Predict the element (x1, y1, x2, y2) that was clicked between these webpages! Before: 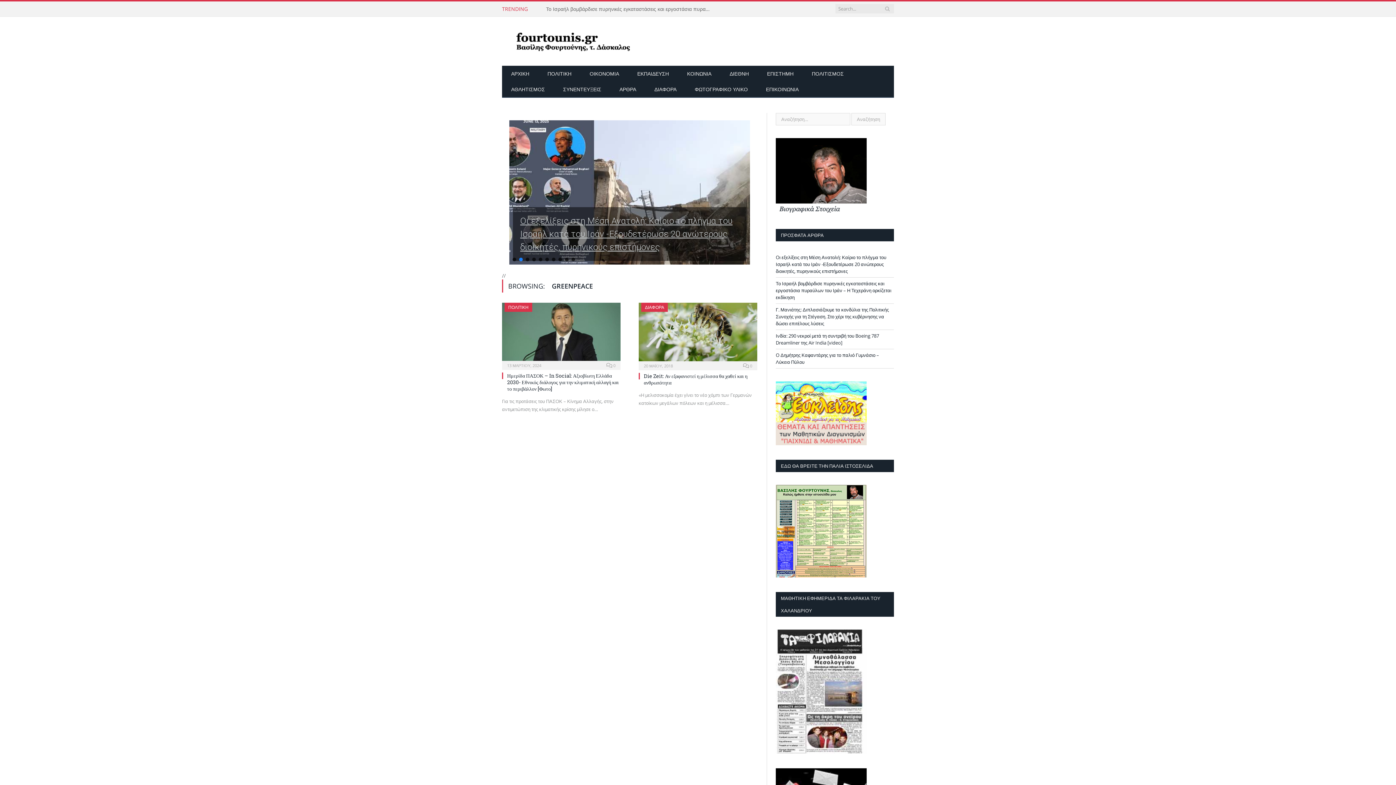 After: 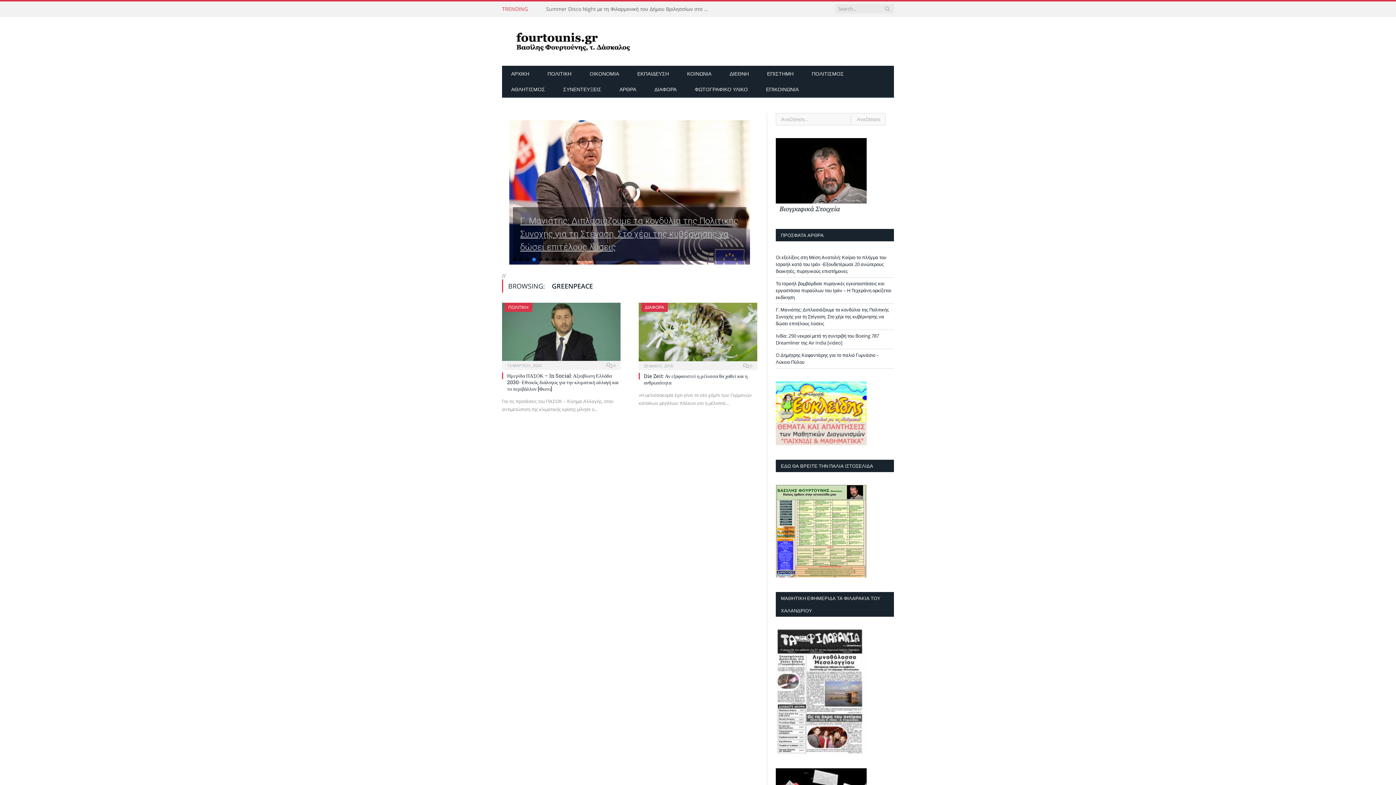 Action: bbox: (776, 572, 866, 579)